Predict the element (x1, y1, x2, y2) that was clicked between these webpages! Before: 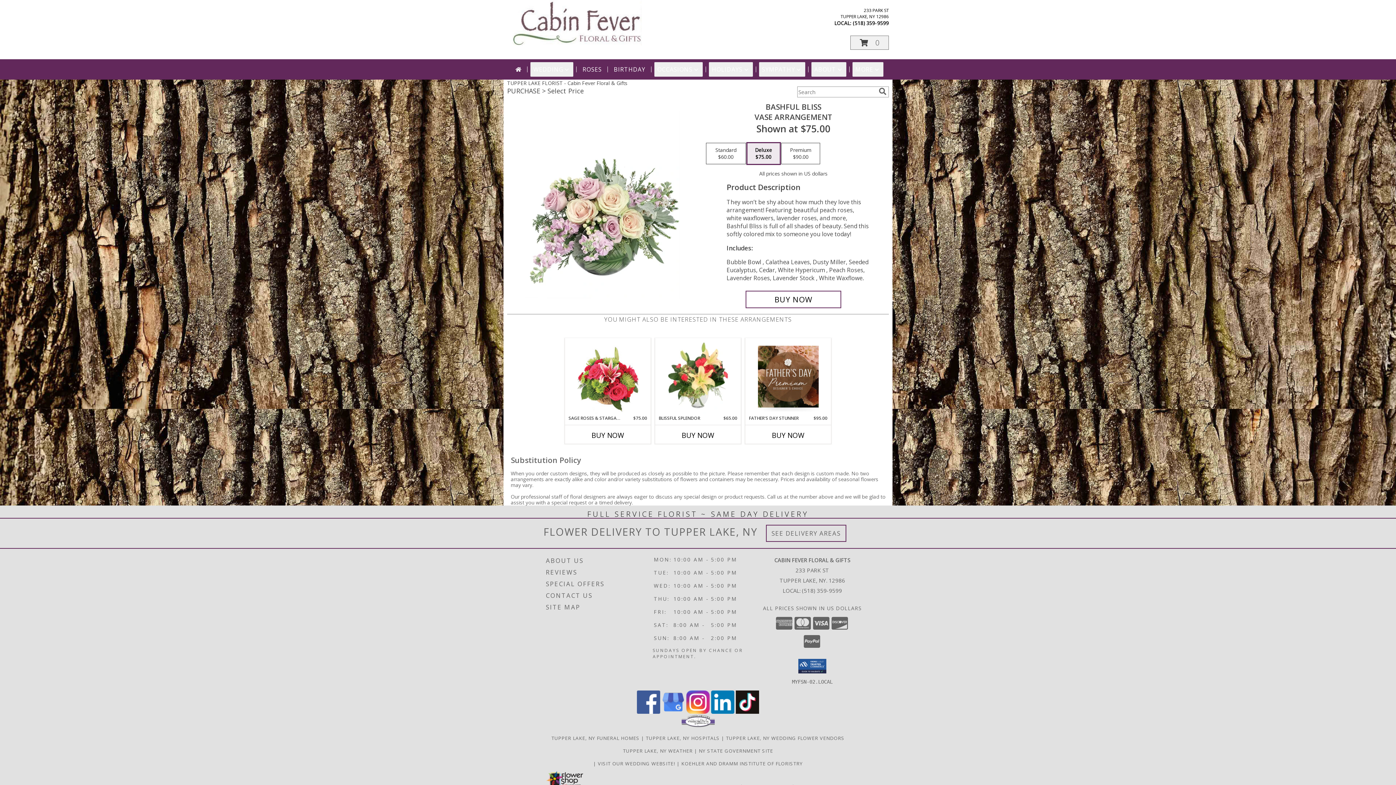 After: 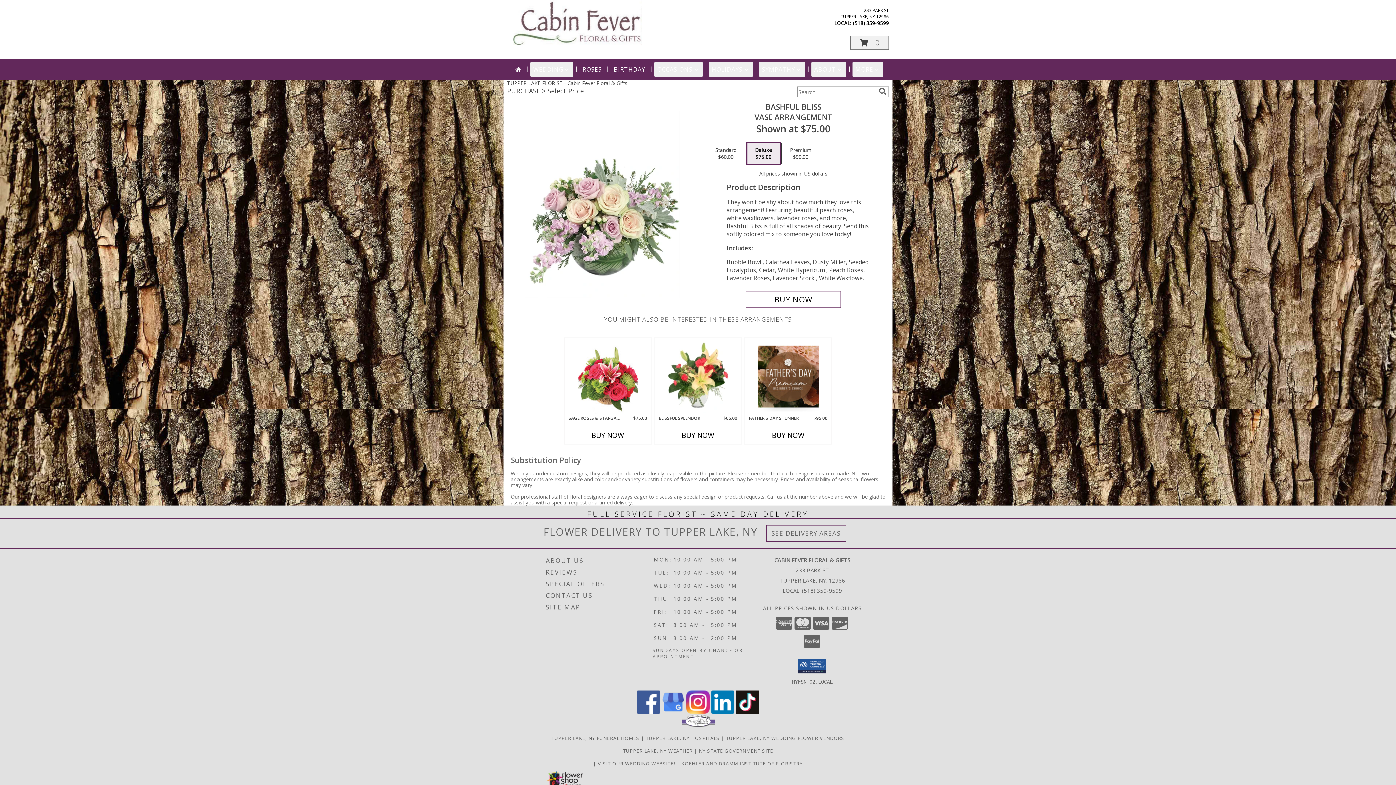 Action: label: View our Facebook bbox: (637, 708, 660, 715)